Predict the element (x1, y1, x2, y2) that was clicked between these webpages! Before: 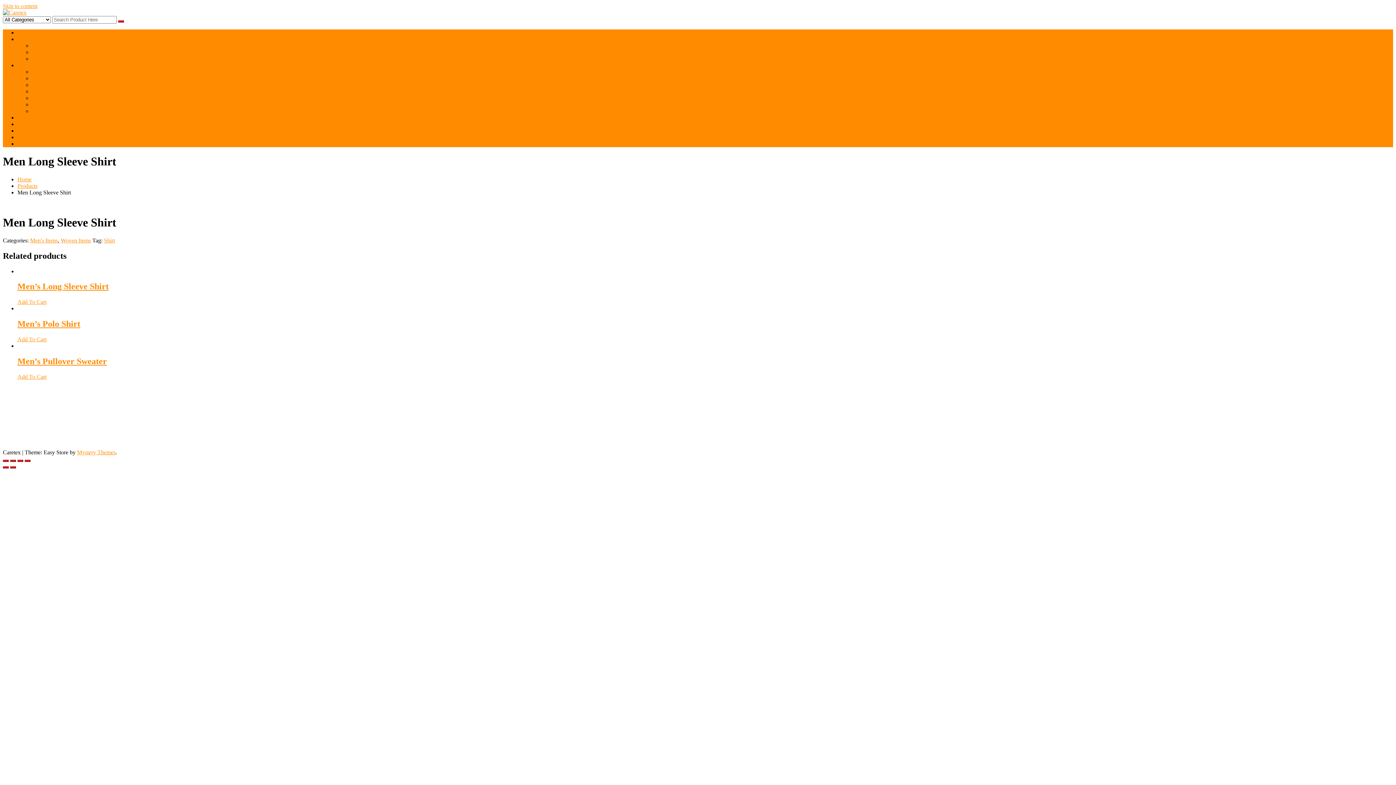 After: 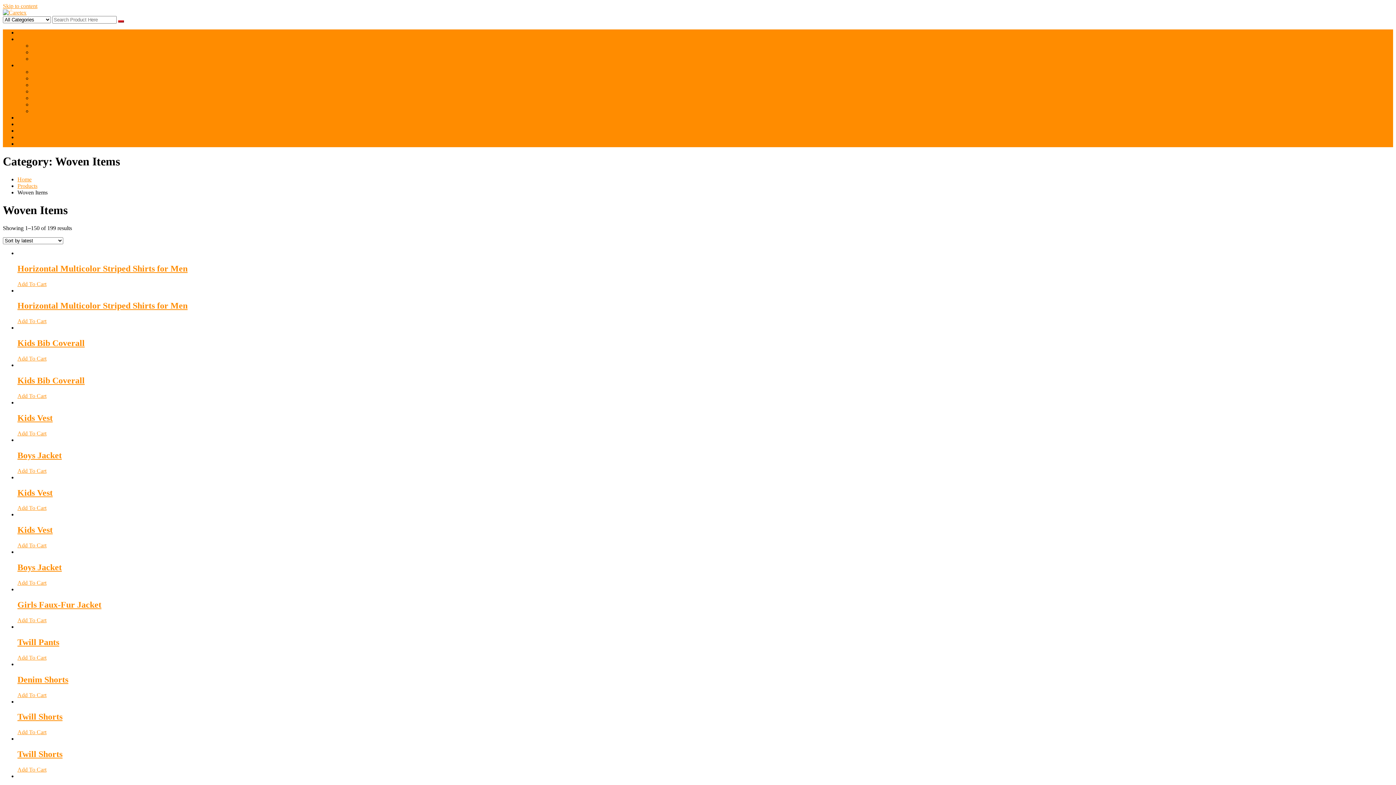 Action: bbox: (60, 237, 90, 243) label: Woven Items